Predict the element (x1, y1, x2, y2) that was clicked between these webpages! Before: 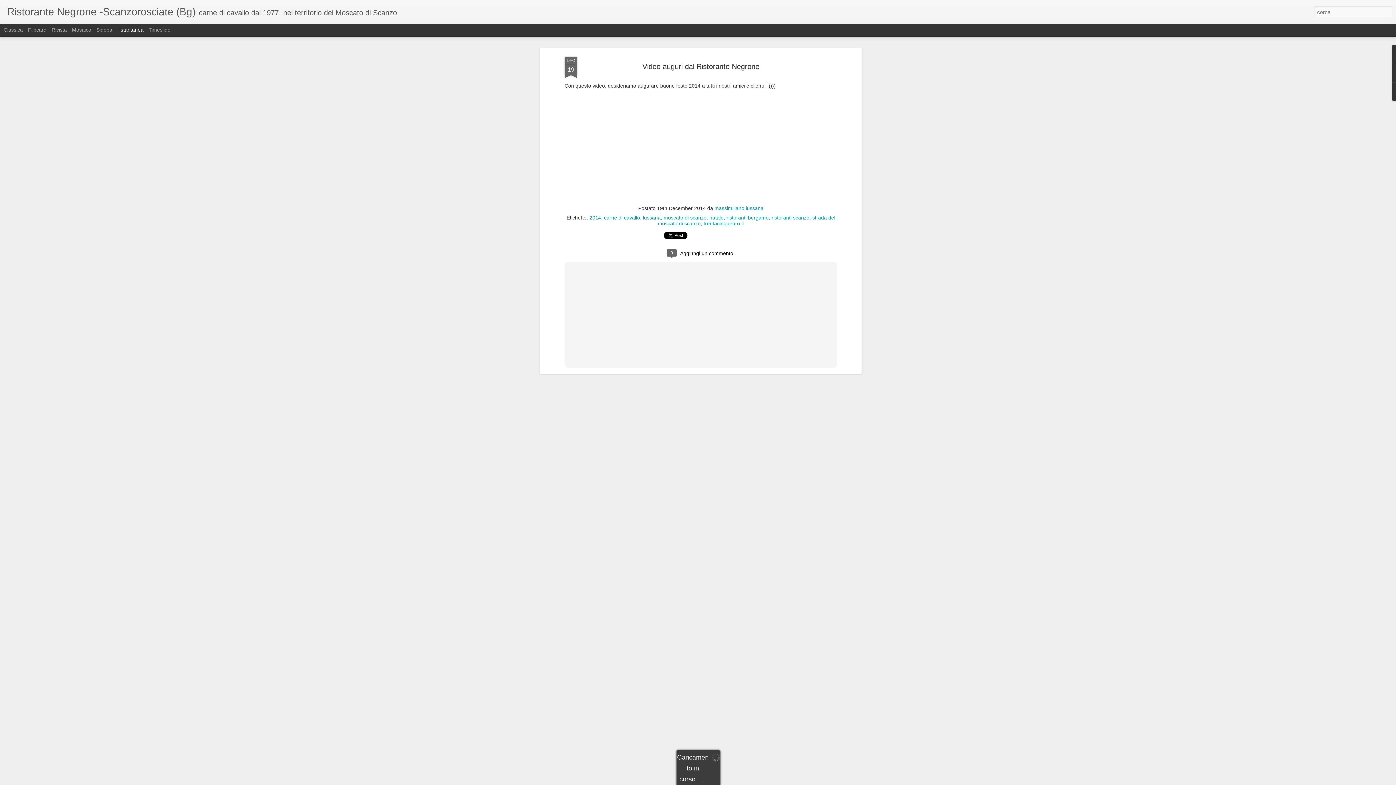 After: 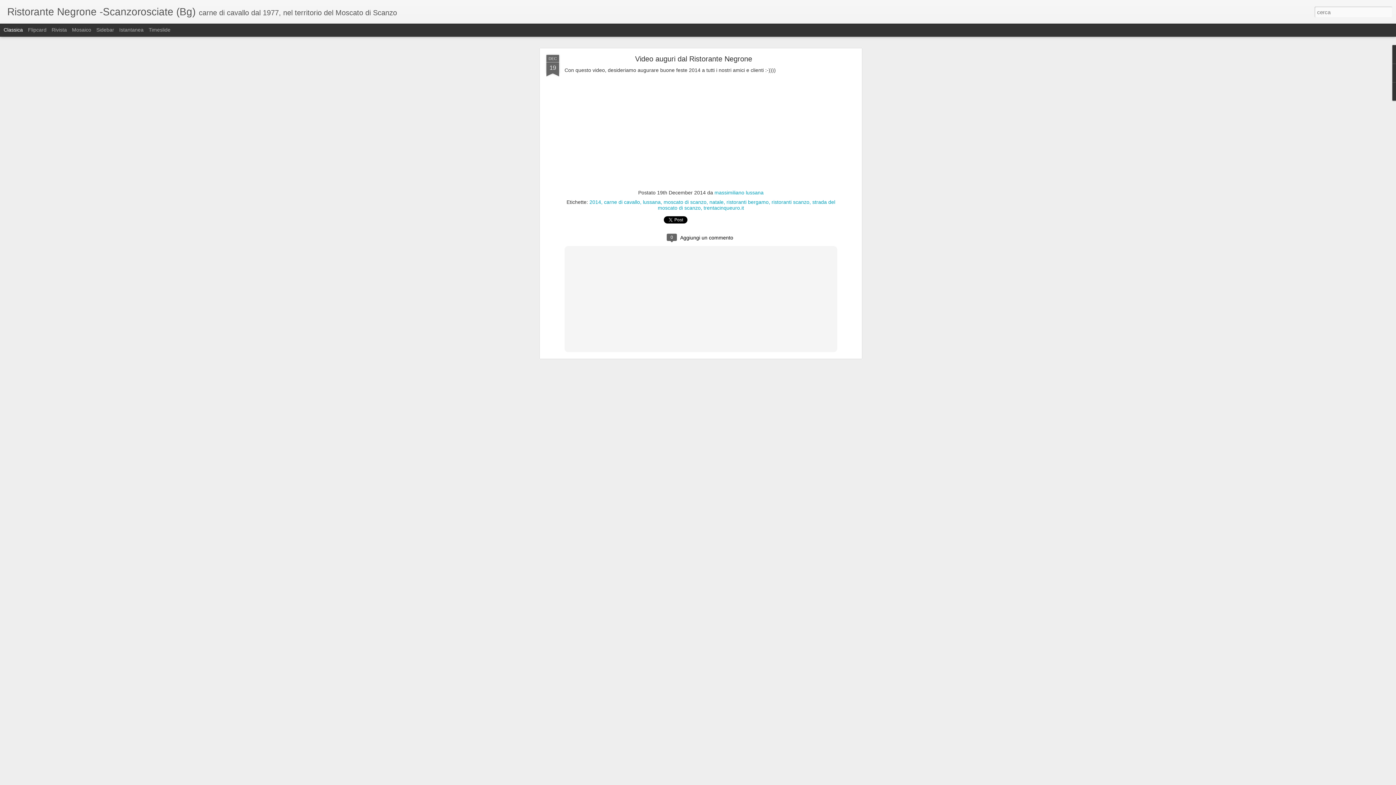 Action: bbox: (3, 26, 22, 32) label: Classica